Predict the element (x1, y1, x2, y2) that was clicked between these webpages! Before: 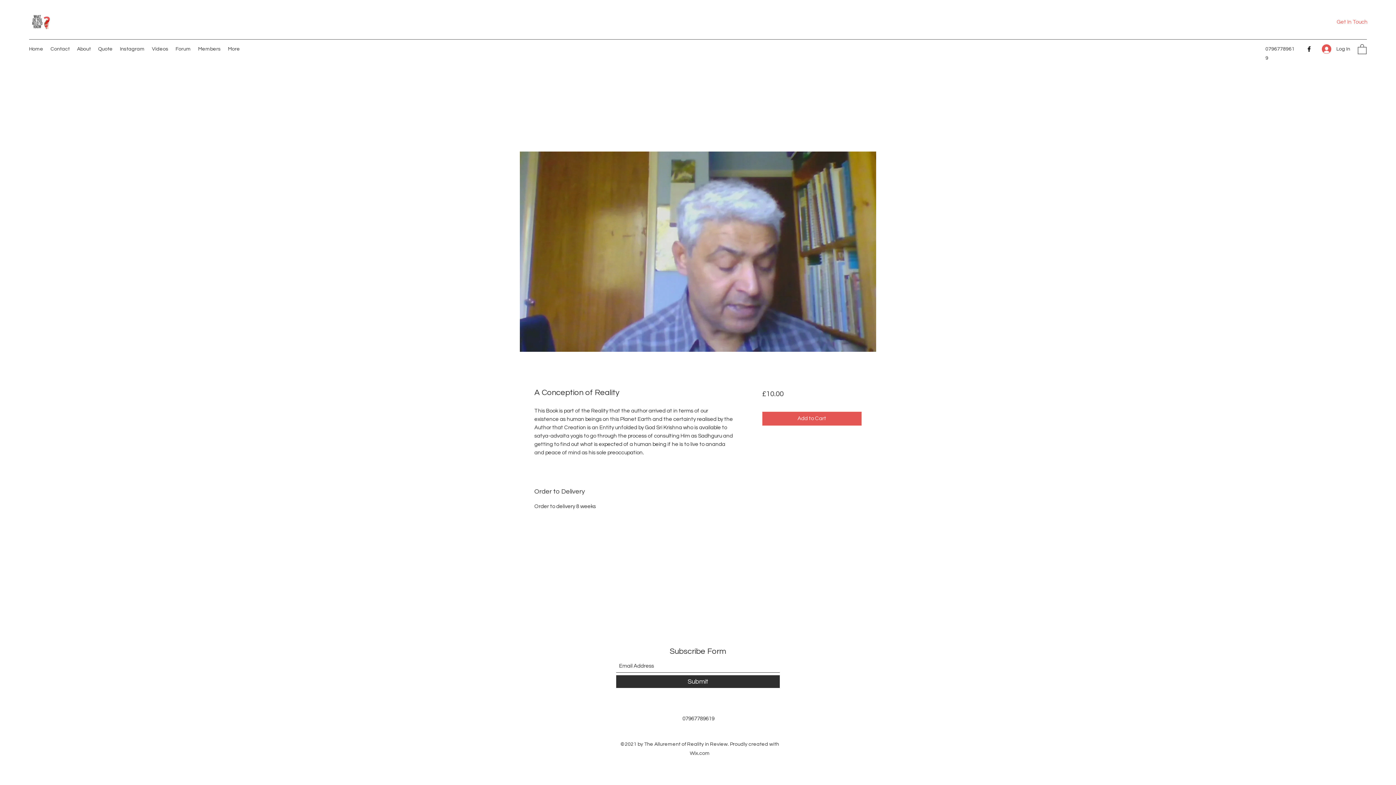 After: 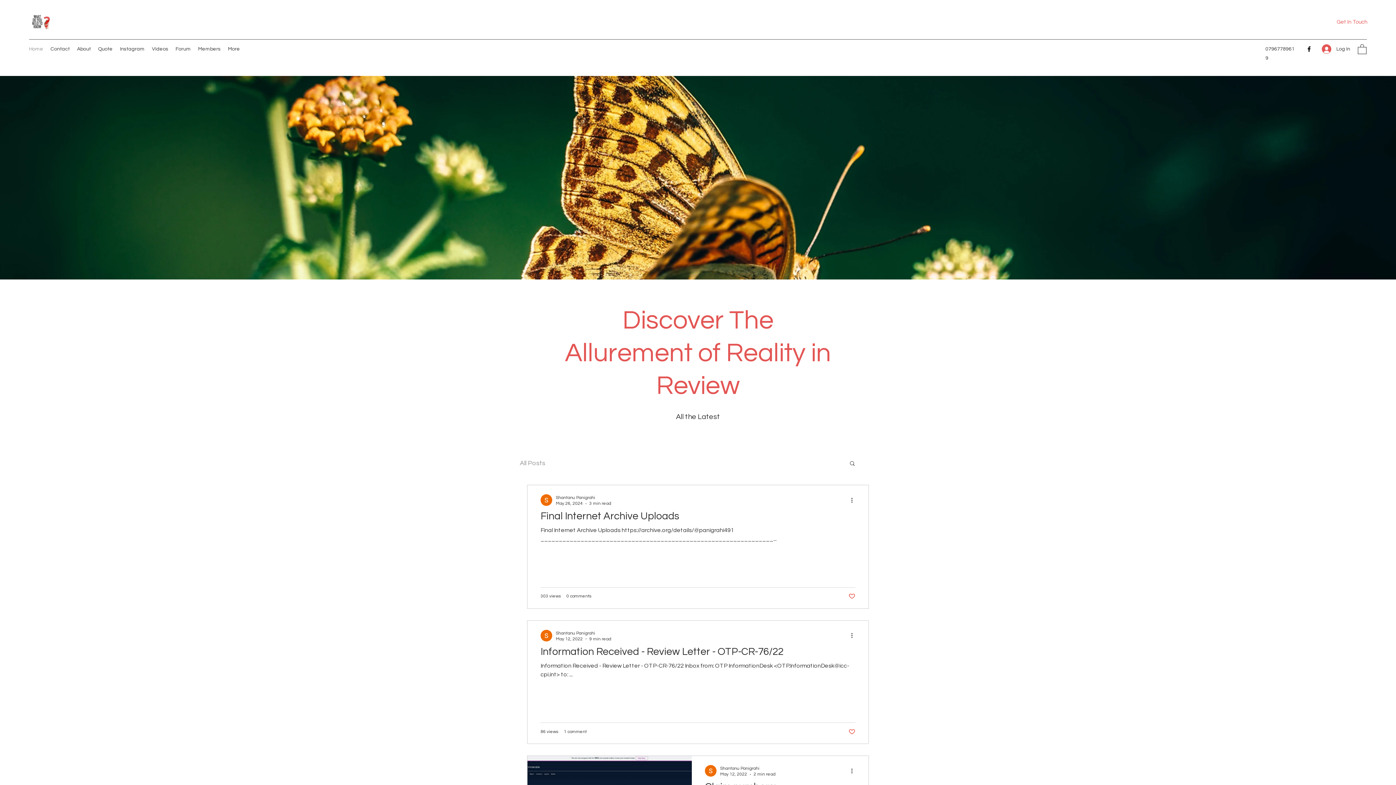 Action: bbox: (25, 43, 46, 54) label: Home